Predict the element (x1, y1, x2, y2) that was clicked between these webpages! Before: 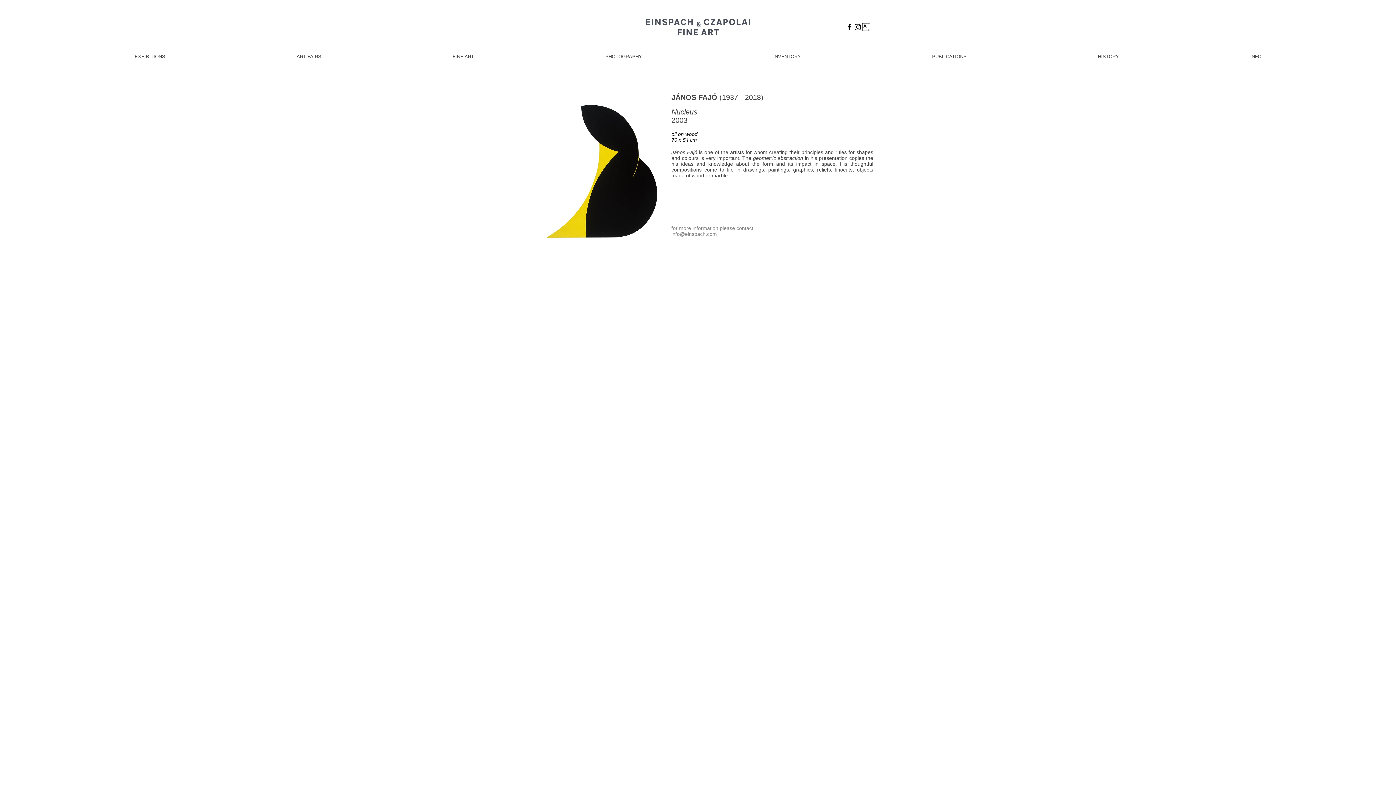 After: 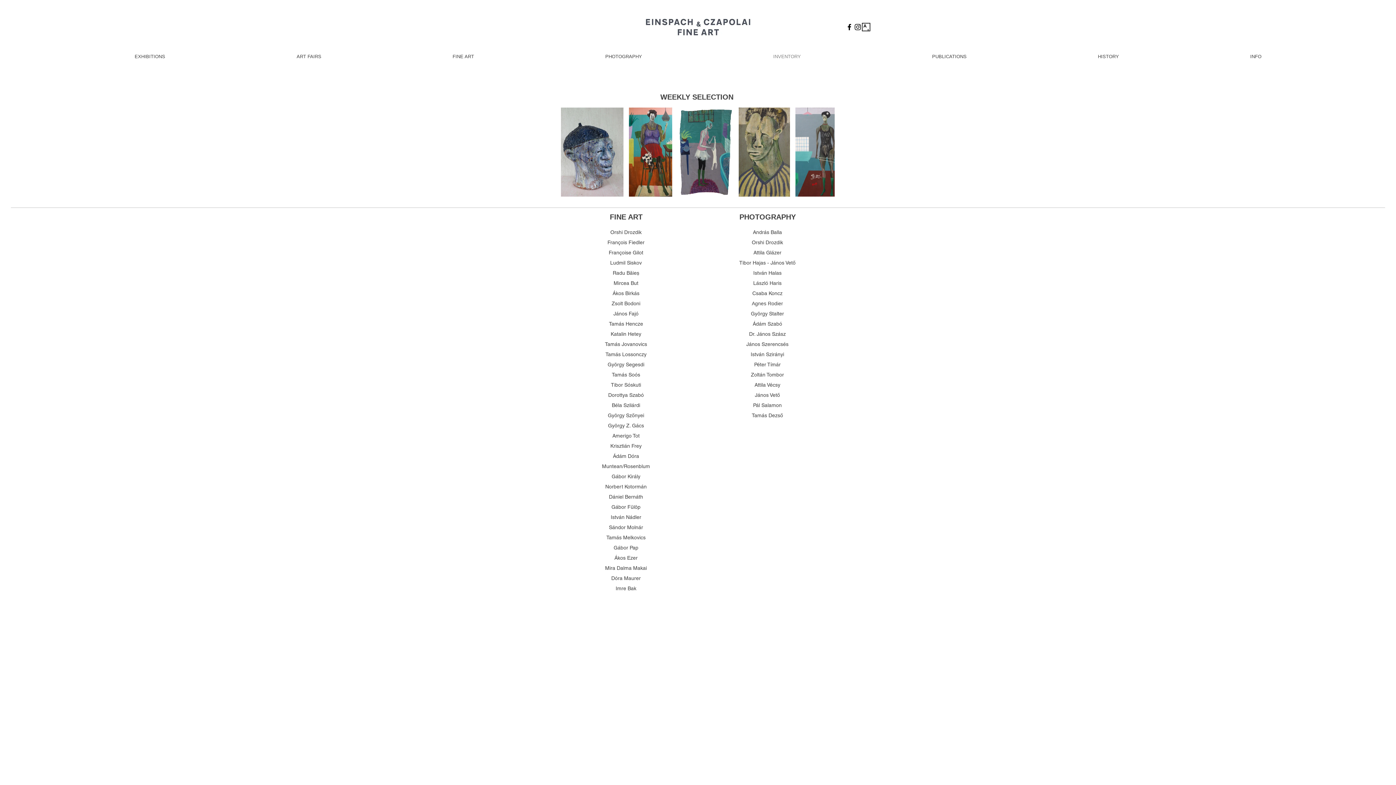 Action: bbox: (708, 50, 866, 62) label: INVENTORY